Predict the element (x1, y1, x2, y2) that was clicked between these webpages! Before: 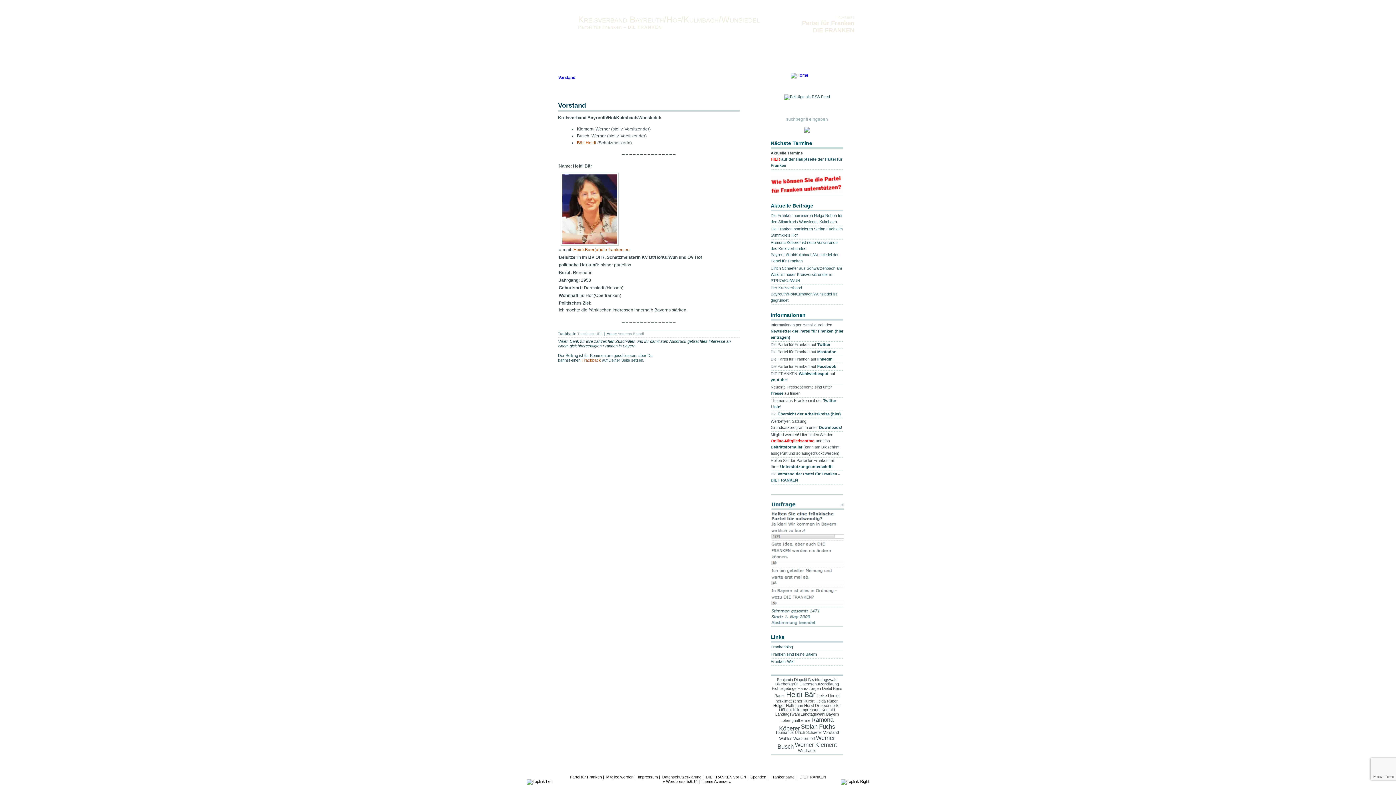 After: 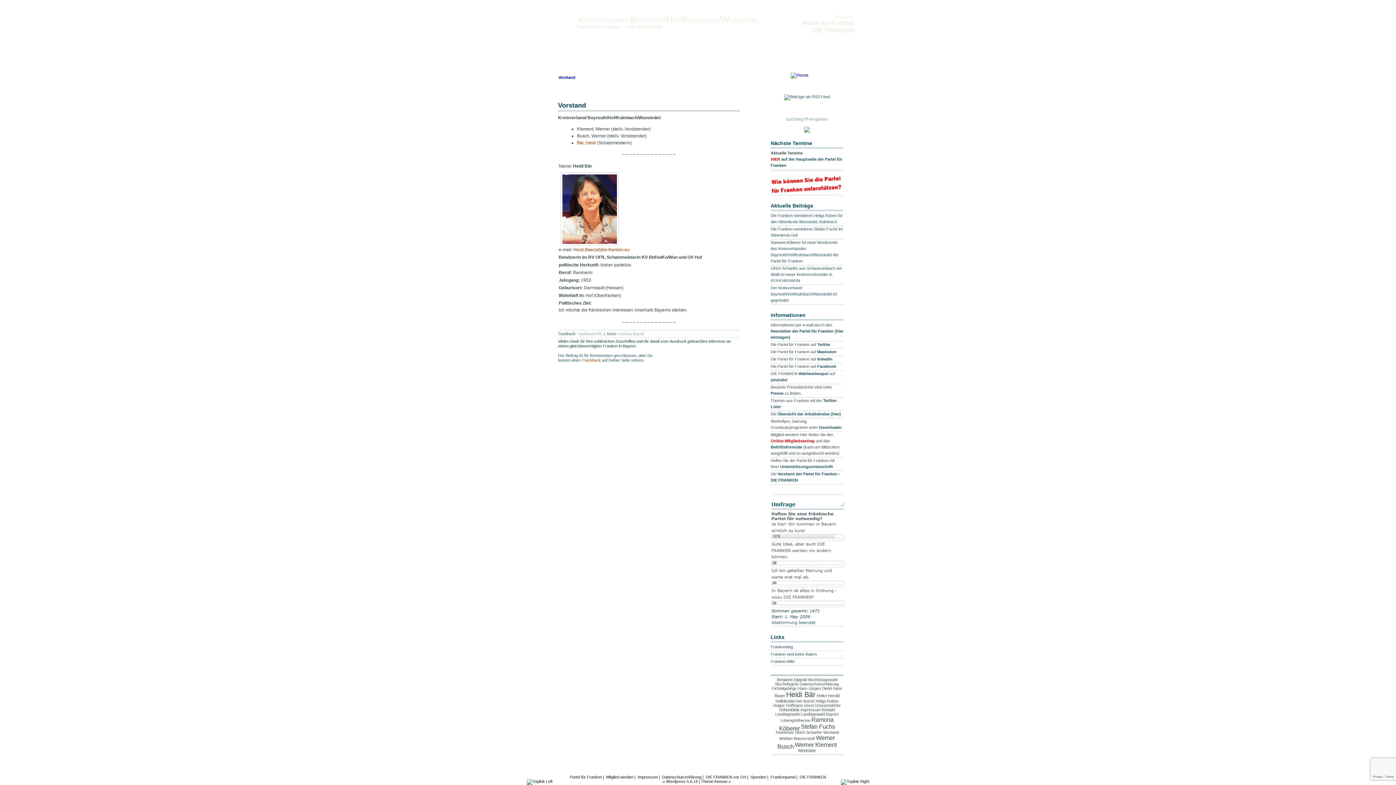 Action: bbox: (841, 779, 869, 784)